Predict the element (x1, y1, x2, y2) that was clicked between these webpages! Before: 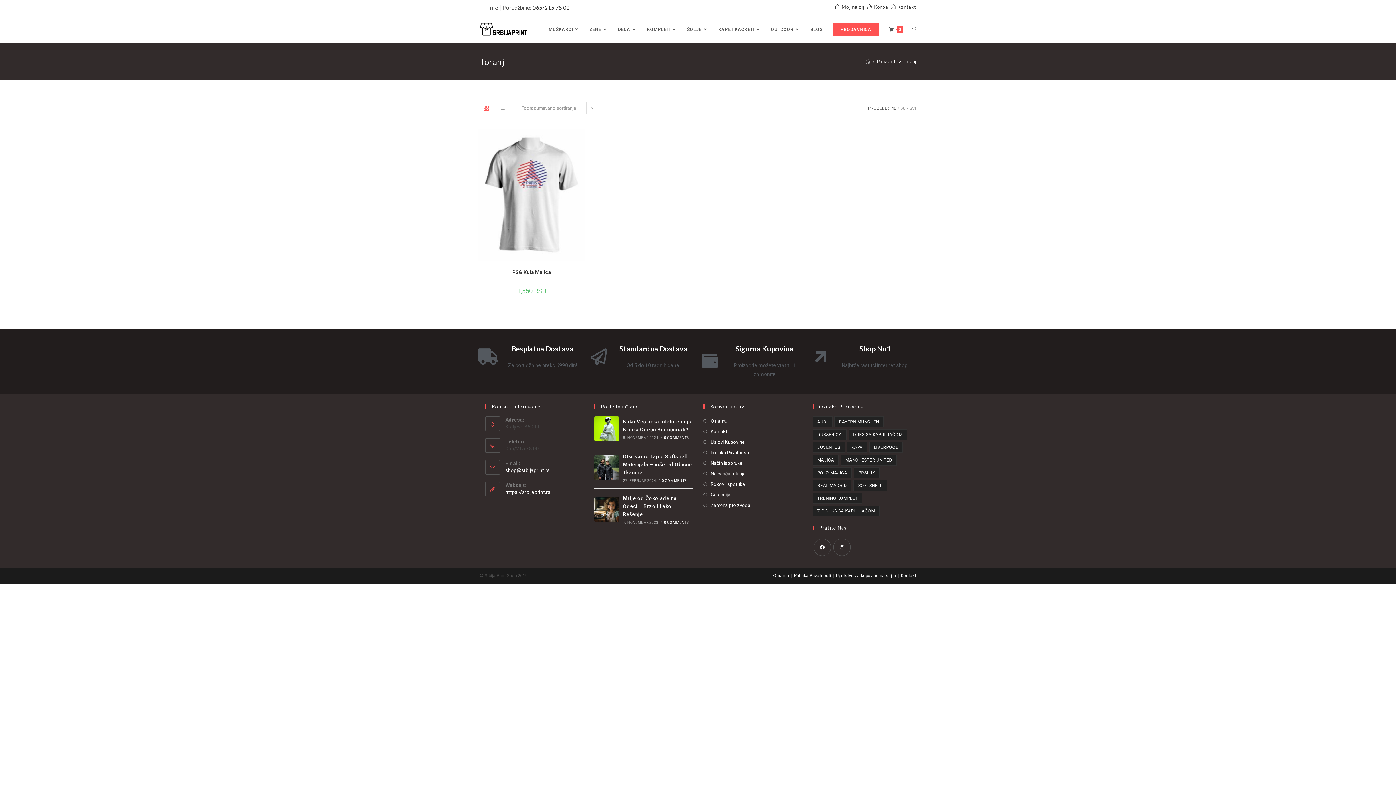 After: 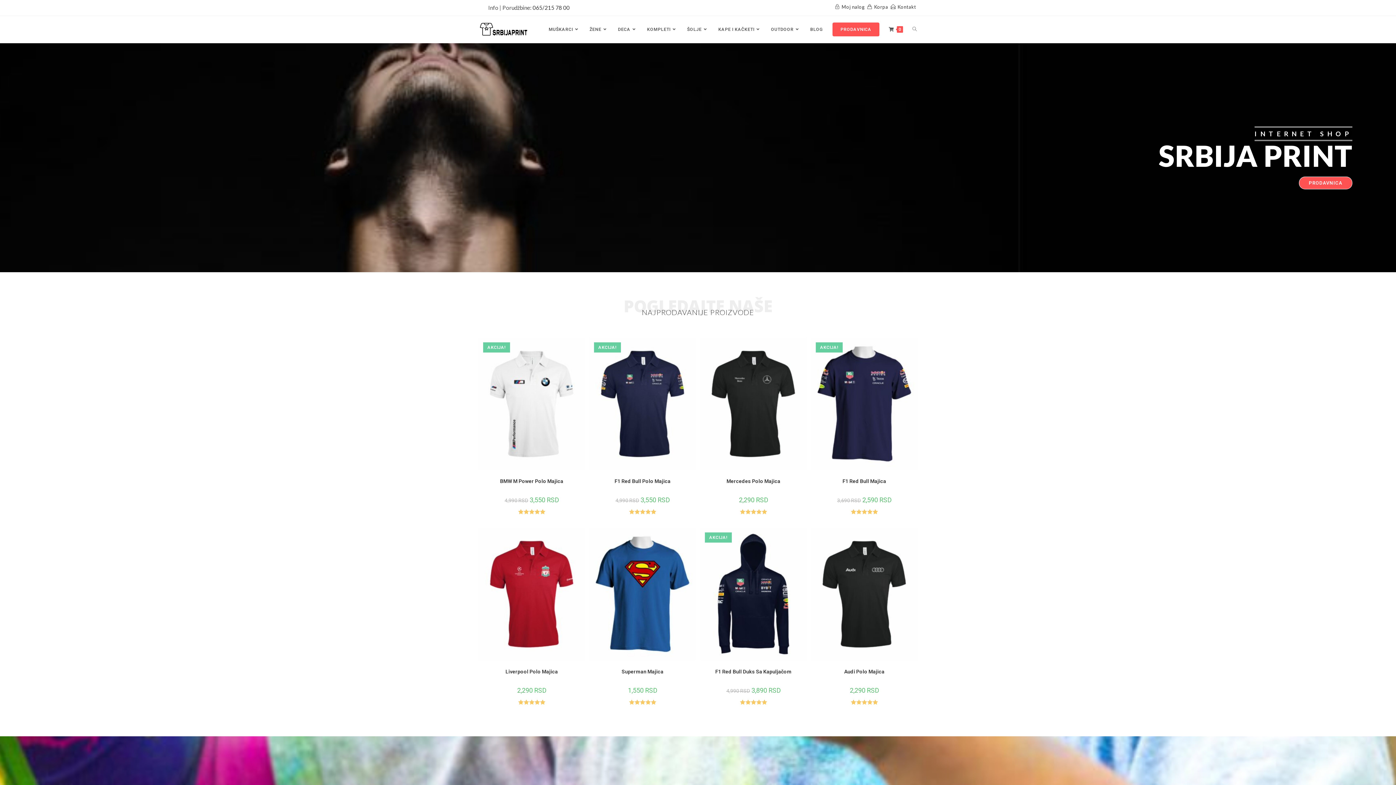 Action: label: Home bbox: (865, 58, 870, 64)